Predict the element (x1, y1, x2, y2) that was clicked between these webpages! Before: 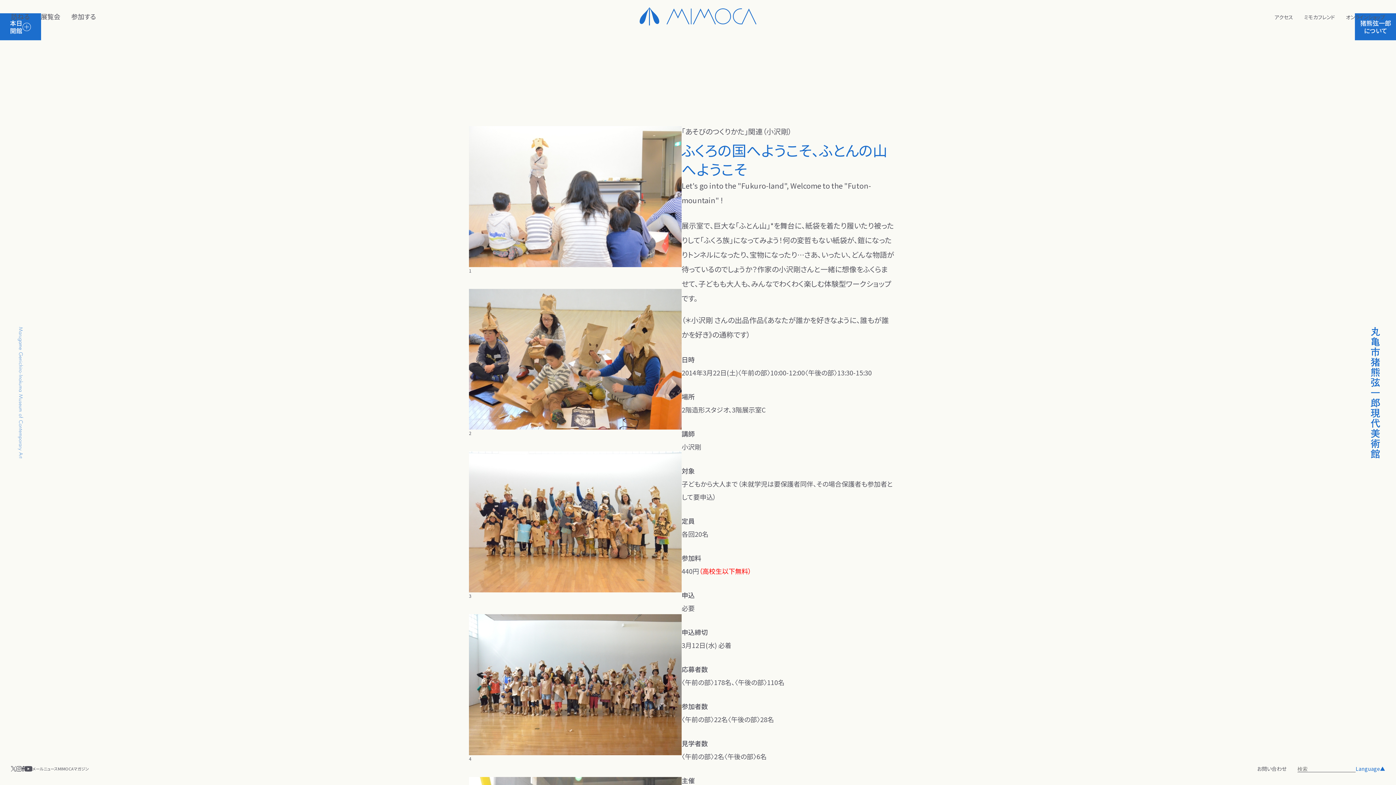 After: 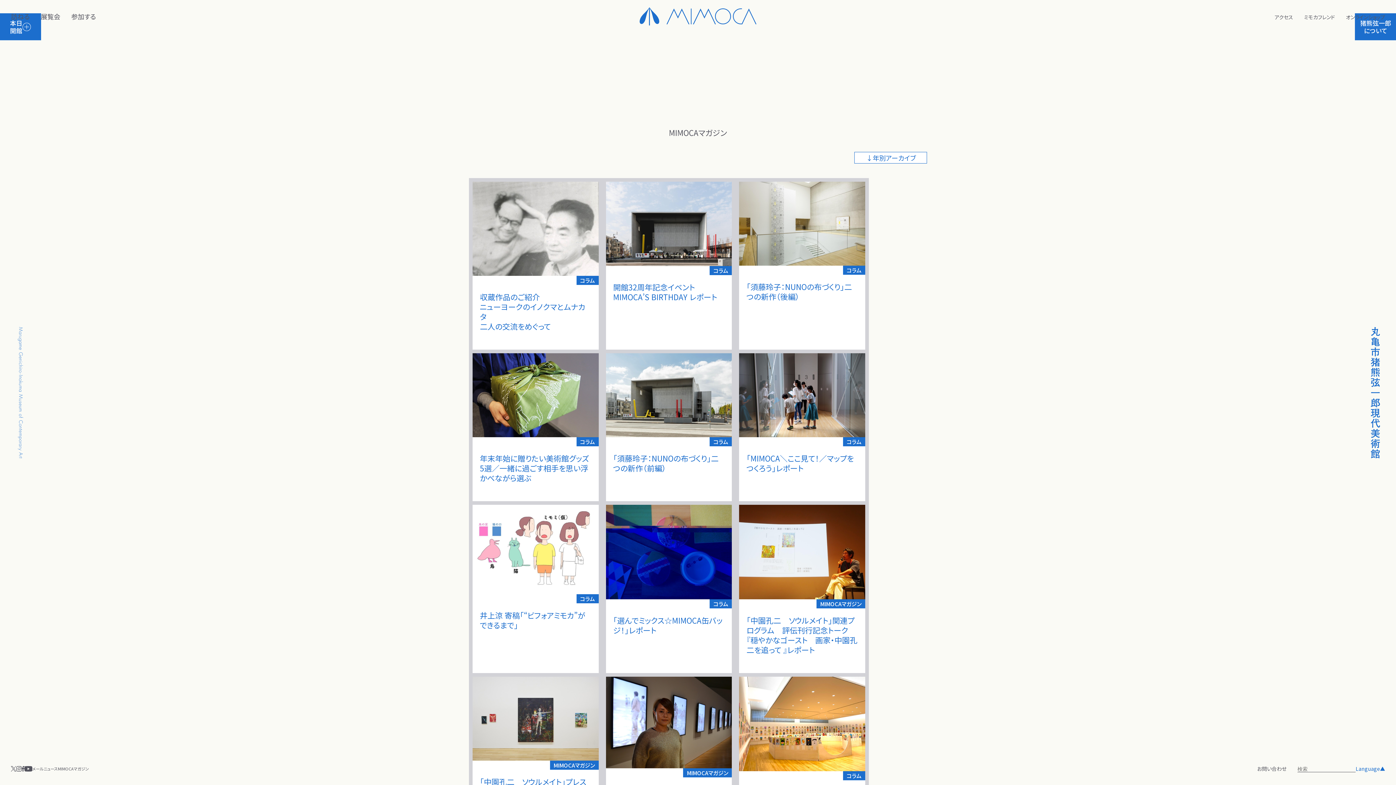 Action: bbox: (57, 765, 89, 772) label: MIMOCAマガジン